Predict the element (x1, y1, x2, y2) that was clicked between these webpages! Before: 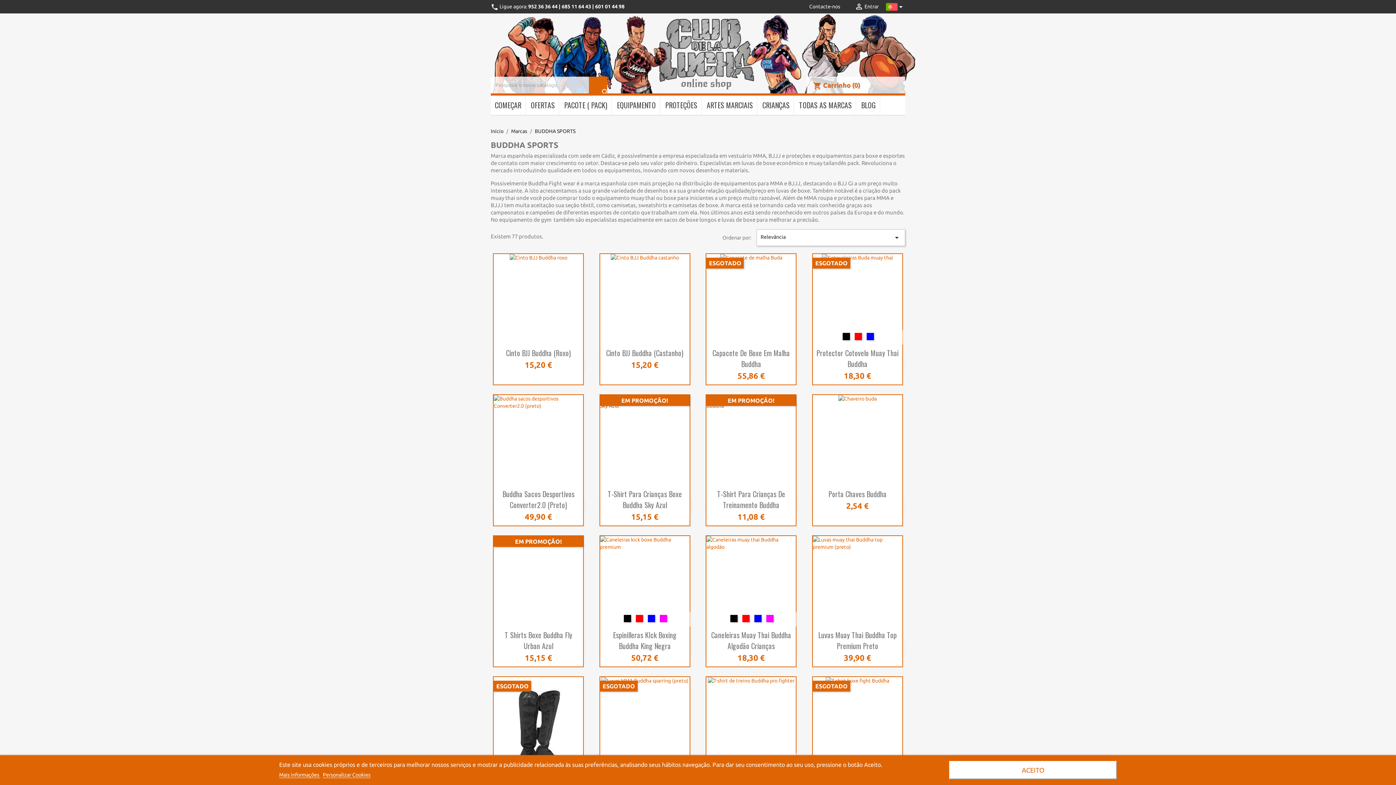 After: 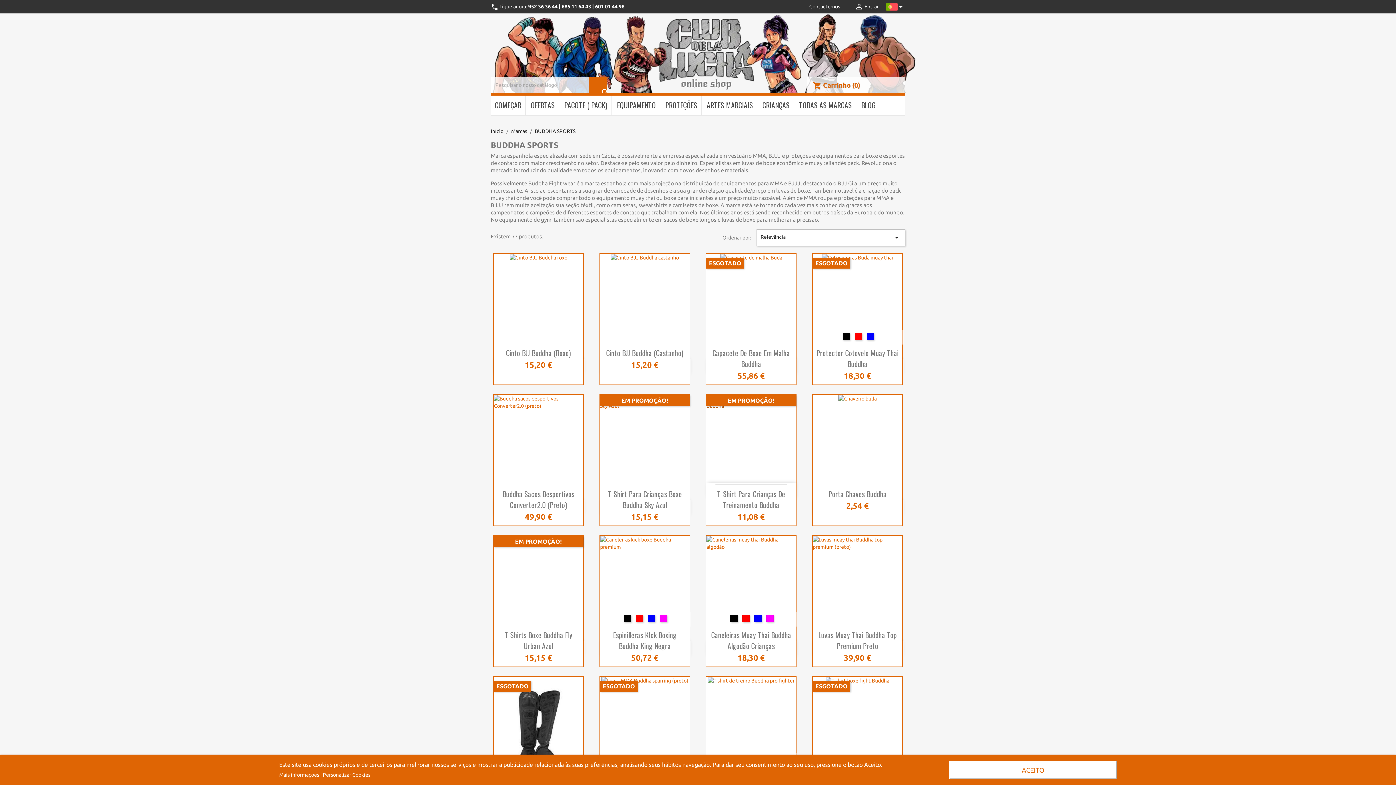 Action: bbox: (706, 395, 796, 500)